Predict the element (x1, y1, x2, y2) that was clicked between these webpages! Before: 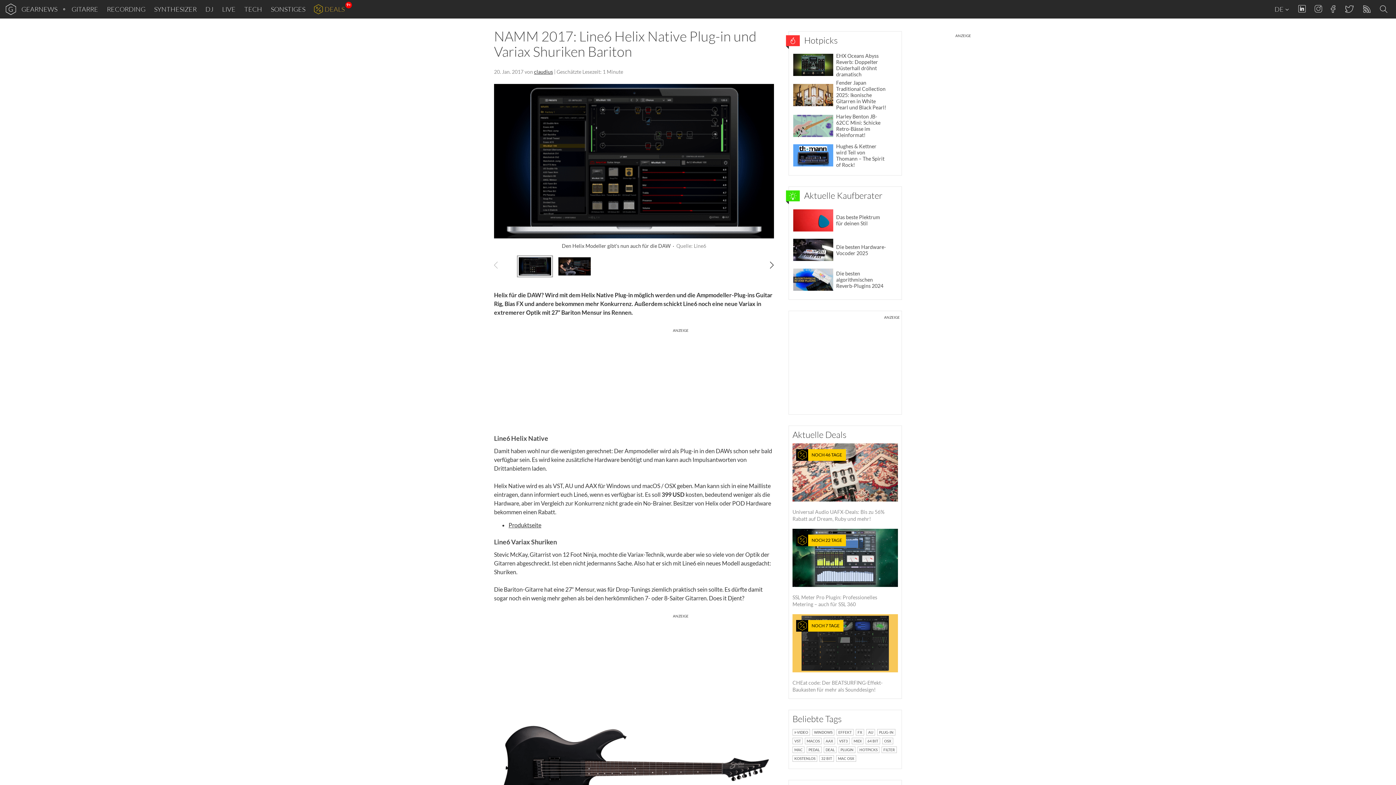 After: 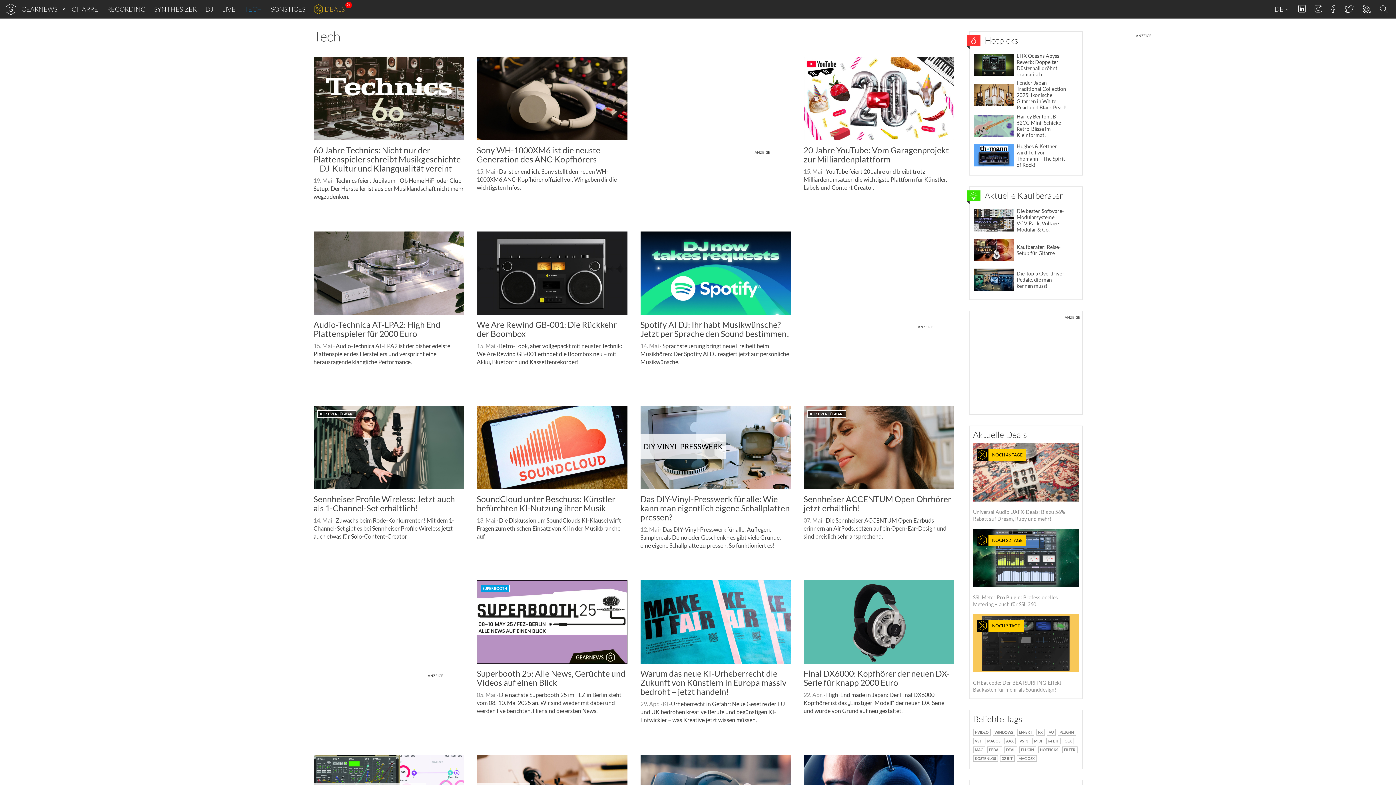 Action: label: TECH bbox: (242, 0, 264, 18)